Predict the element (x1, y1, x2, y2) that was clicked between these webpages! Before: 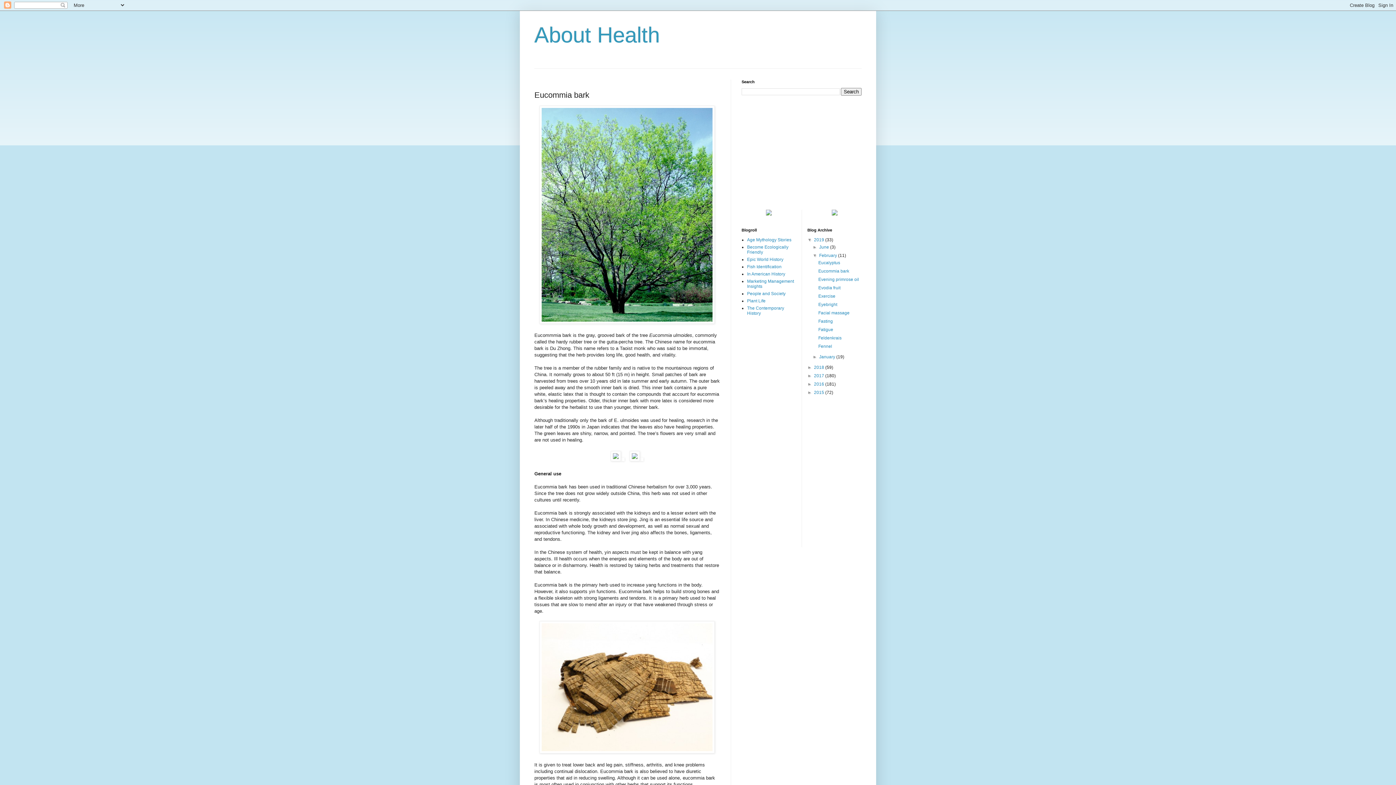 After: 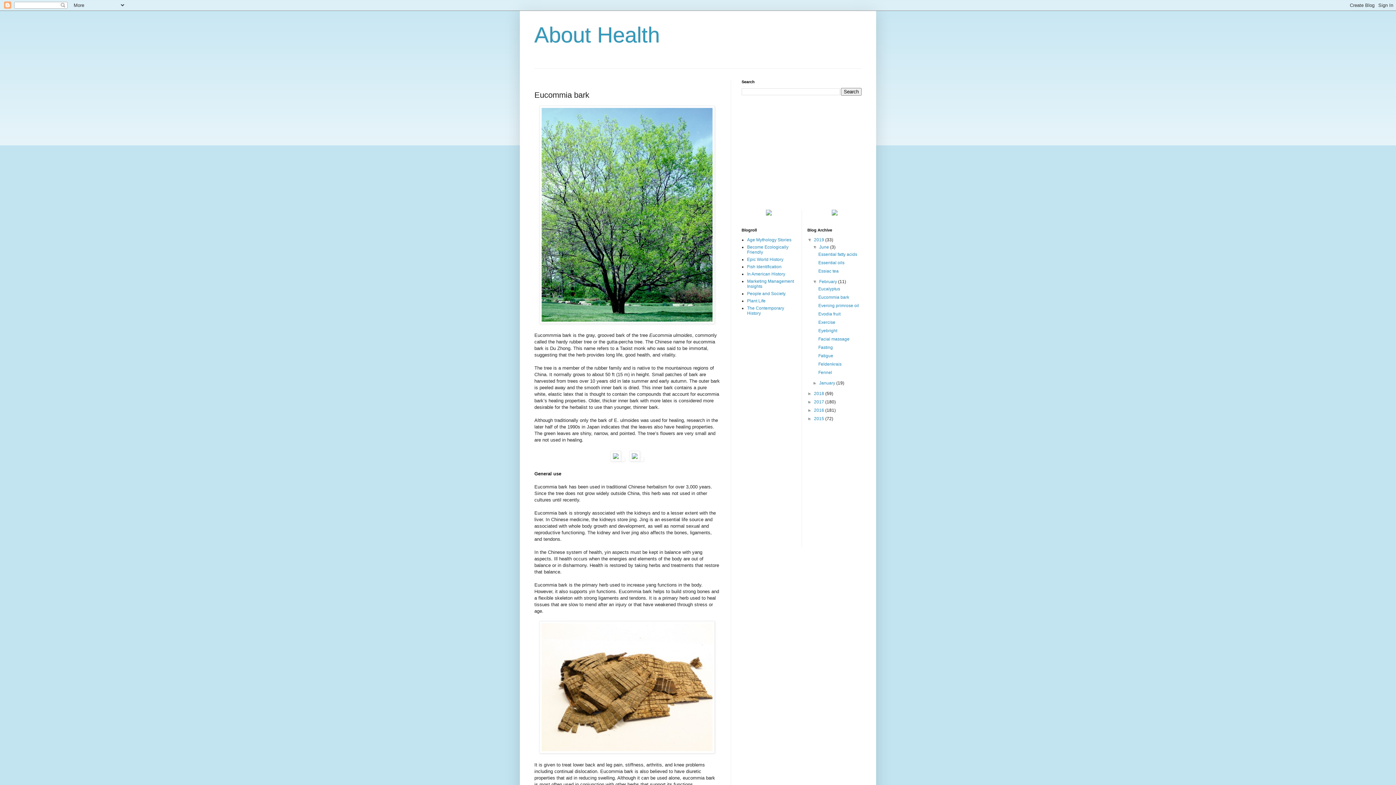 Action: bbox: (812, 244, 819, 249) label: ►  